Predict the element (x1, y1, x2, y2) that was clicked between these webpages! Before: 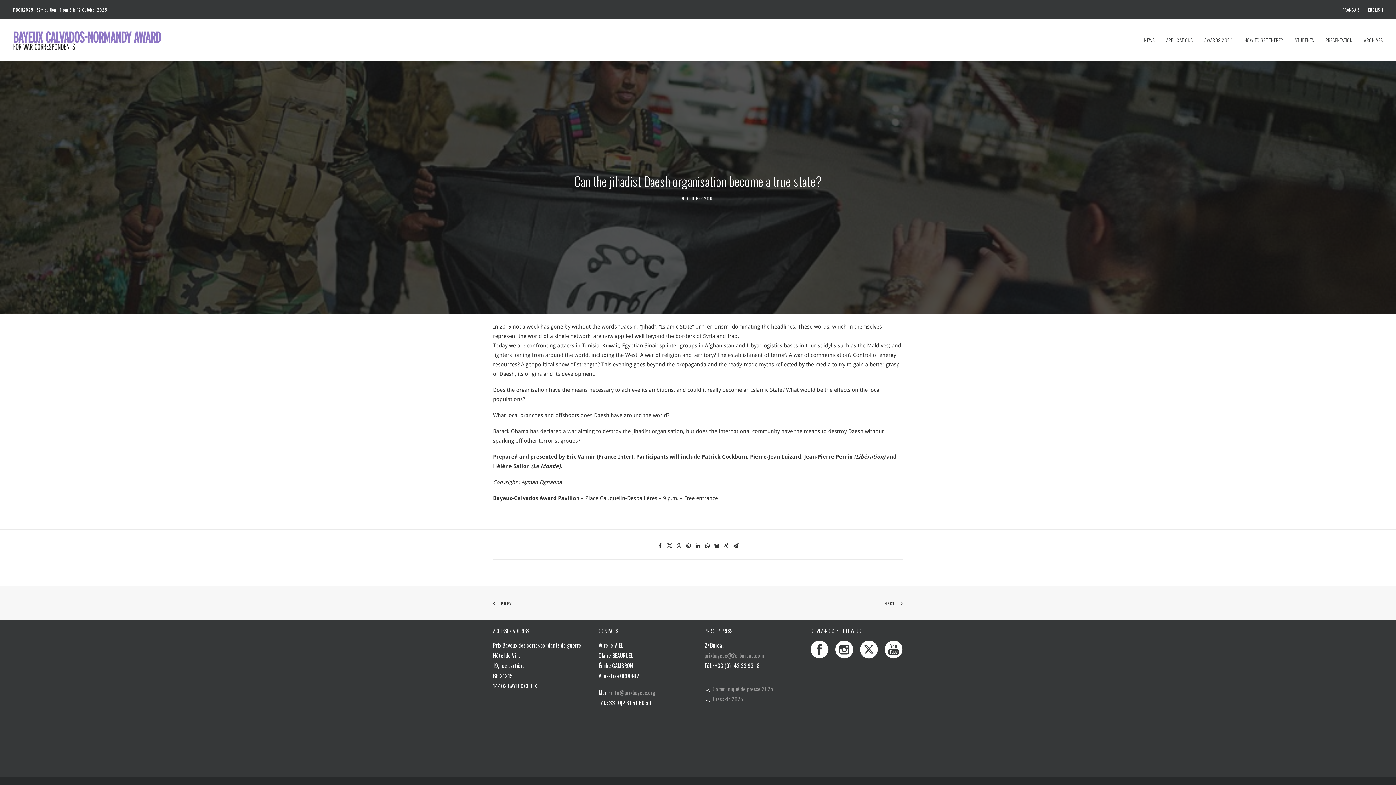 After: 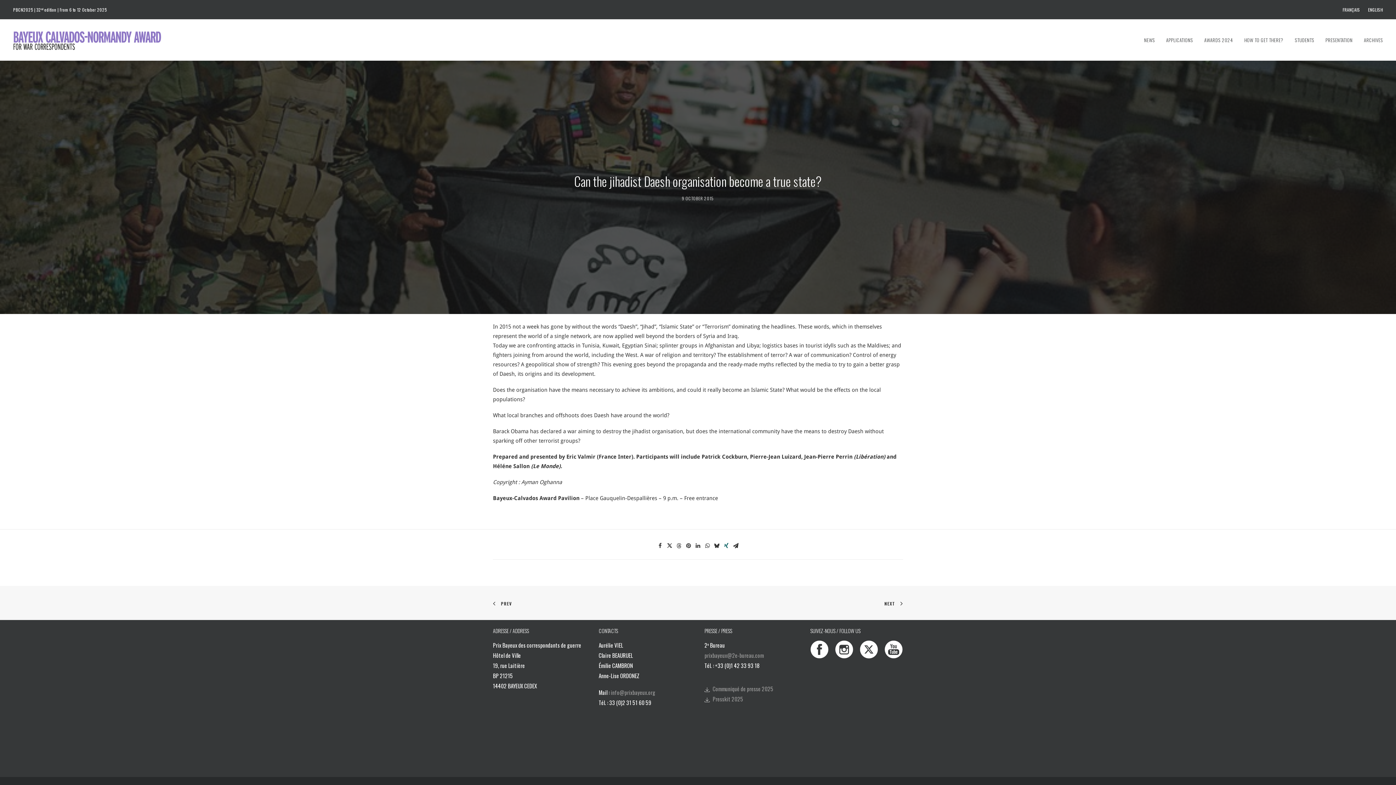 Action: label: Share on xing bbox: (722, 541, 730, 550)